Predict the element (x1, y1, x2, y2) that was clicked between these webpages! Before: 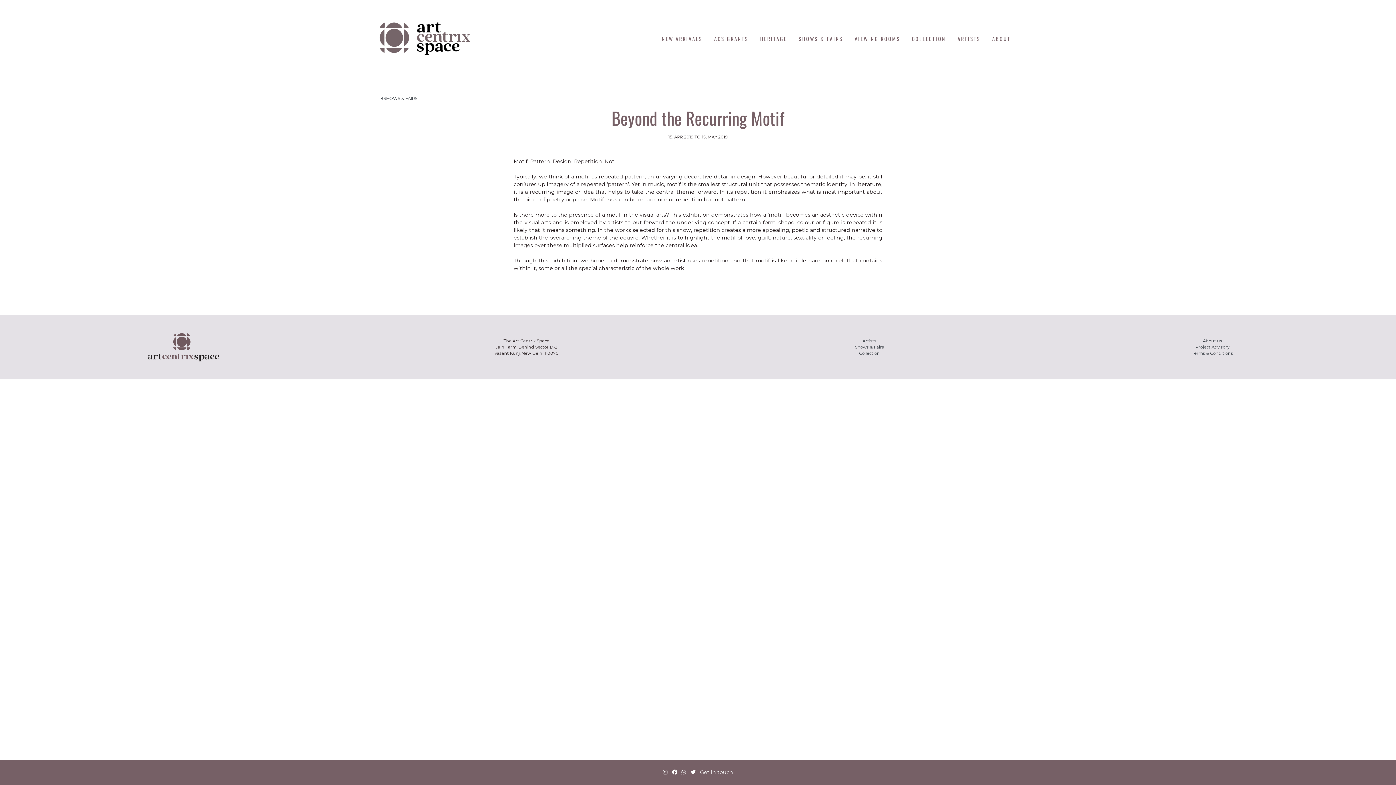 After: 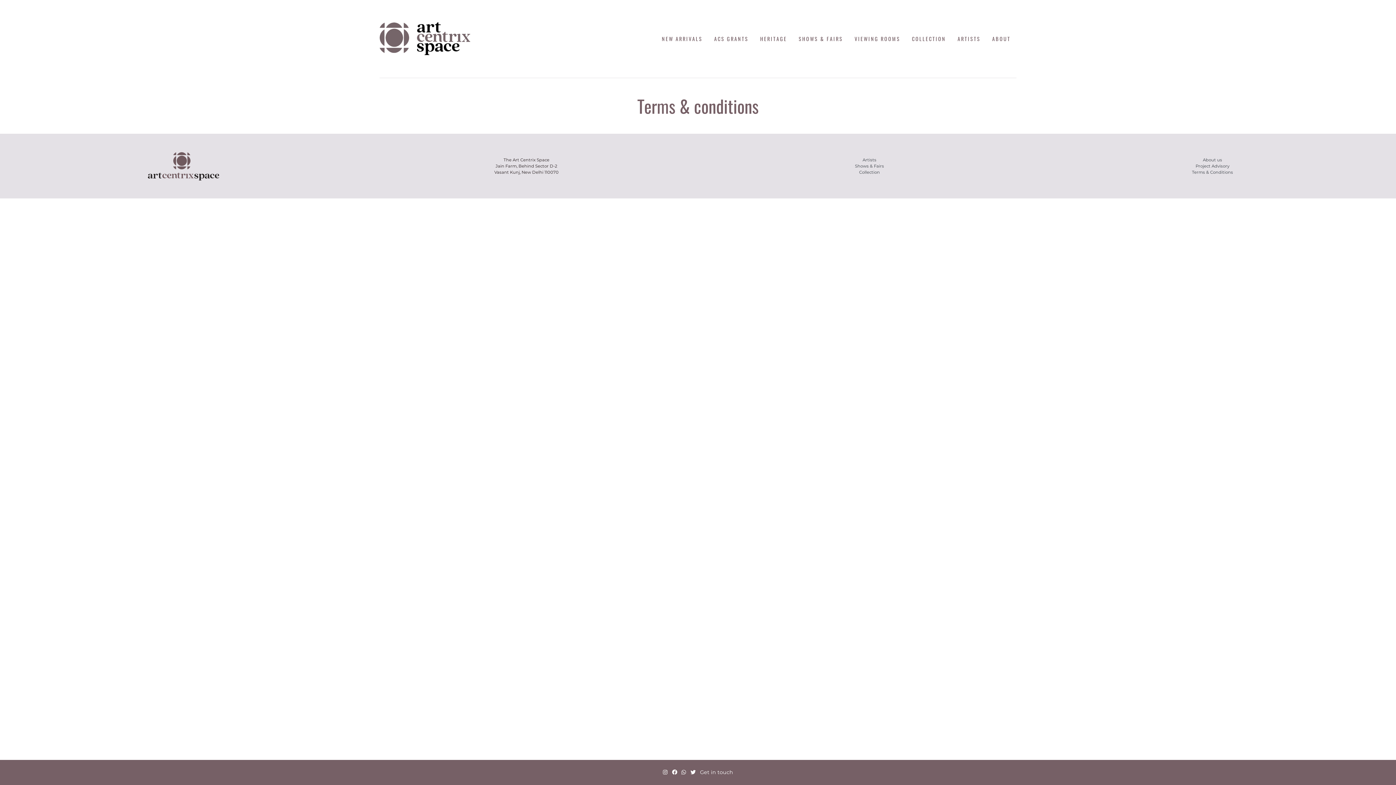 Action: bbox: (1192, 350, 1233, 355) label: Terms & Conditions